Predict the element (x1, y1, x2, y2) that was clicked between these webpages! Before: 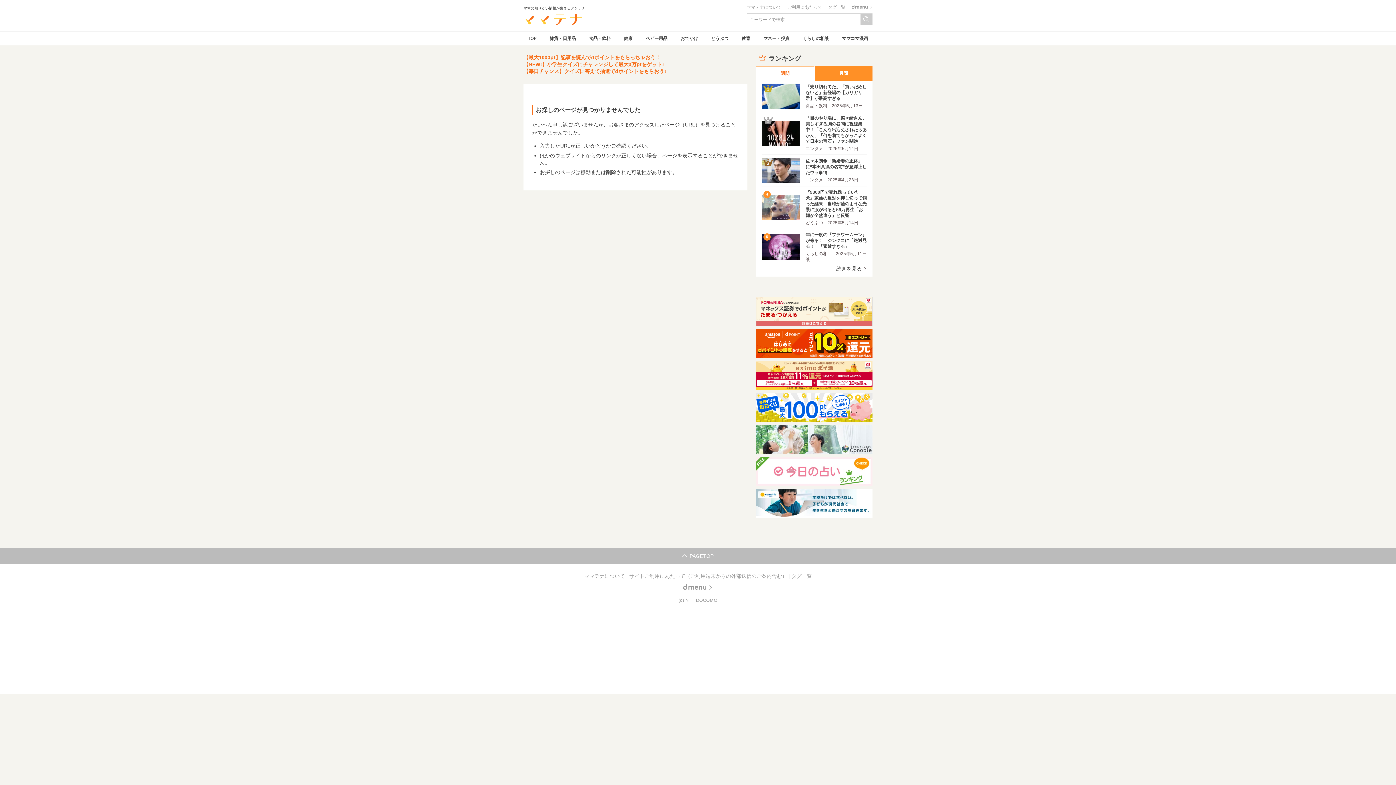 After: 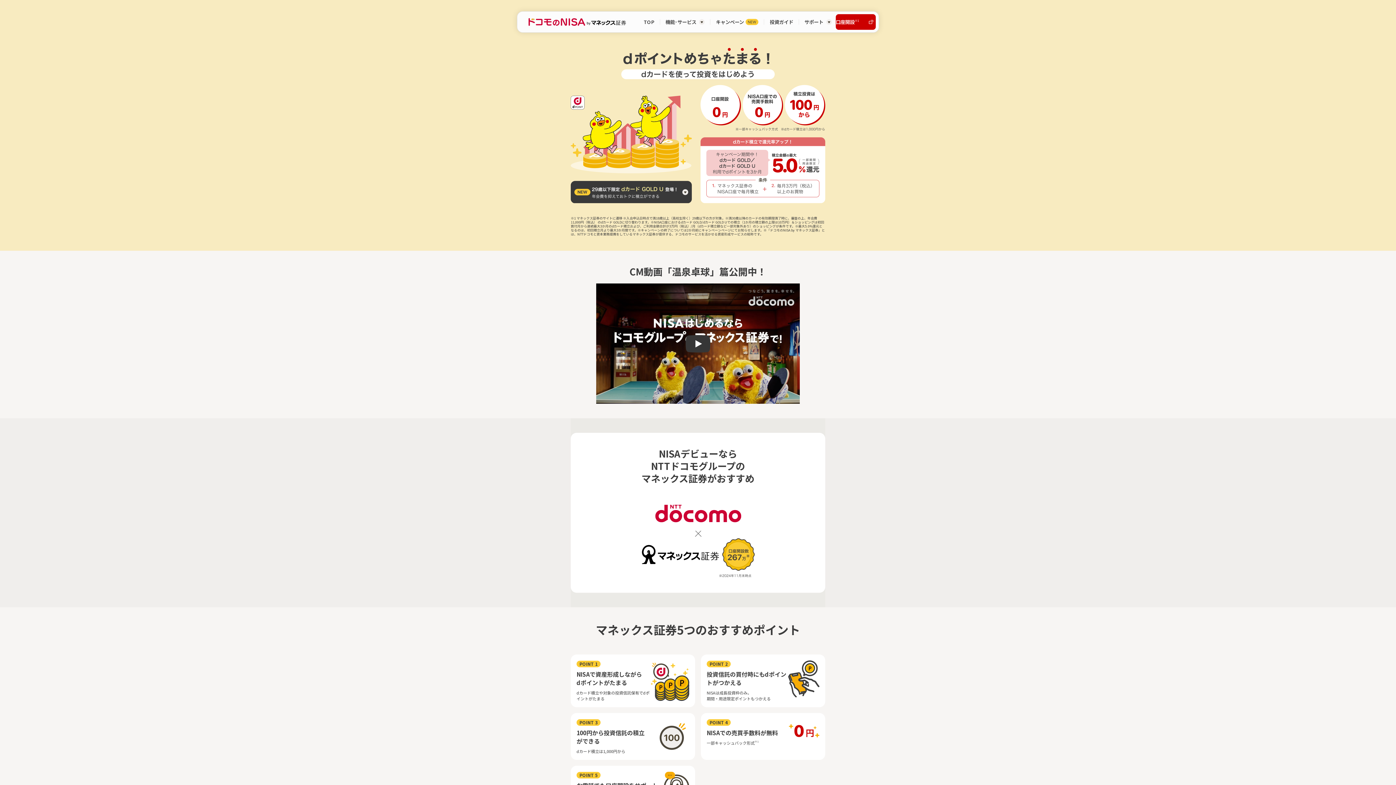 Action: bbox: (756, 297, 872, 326)